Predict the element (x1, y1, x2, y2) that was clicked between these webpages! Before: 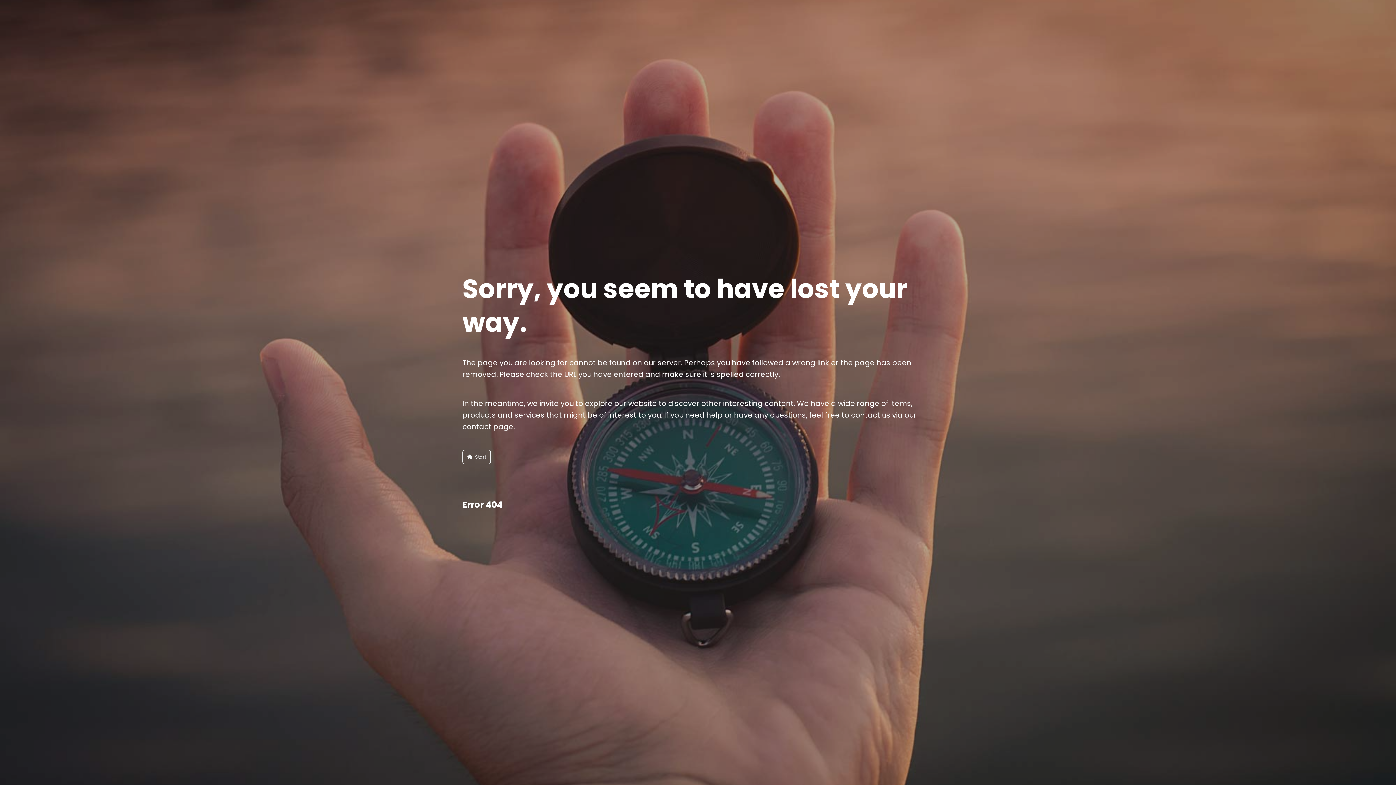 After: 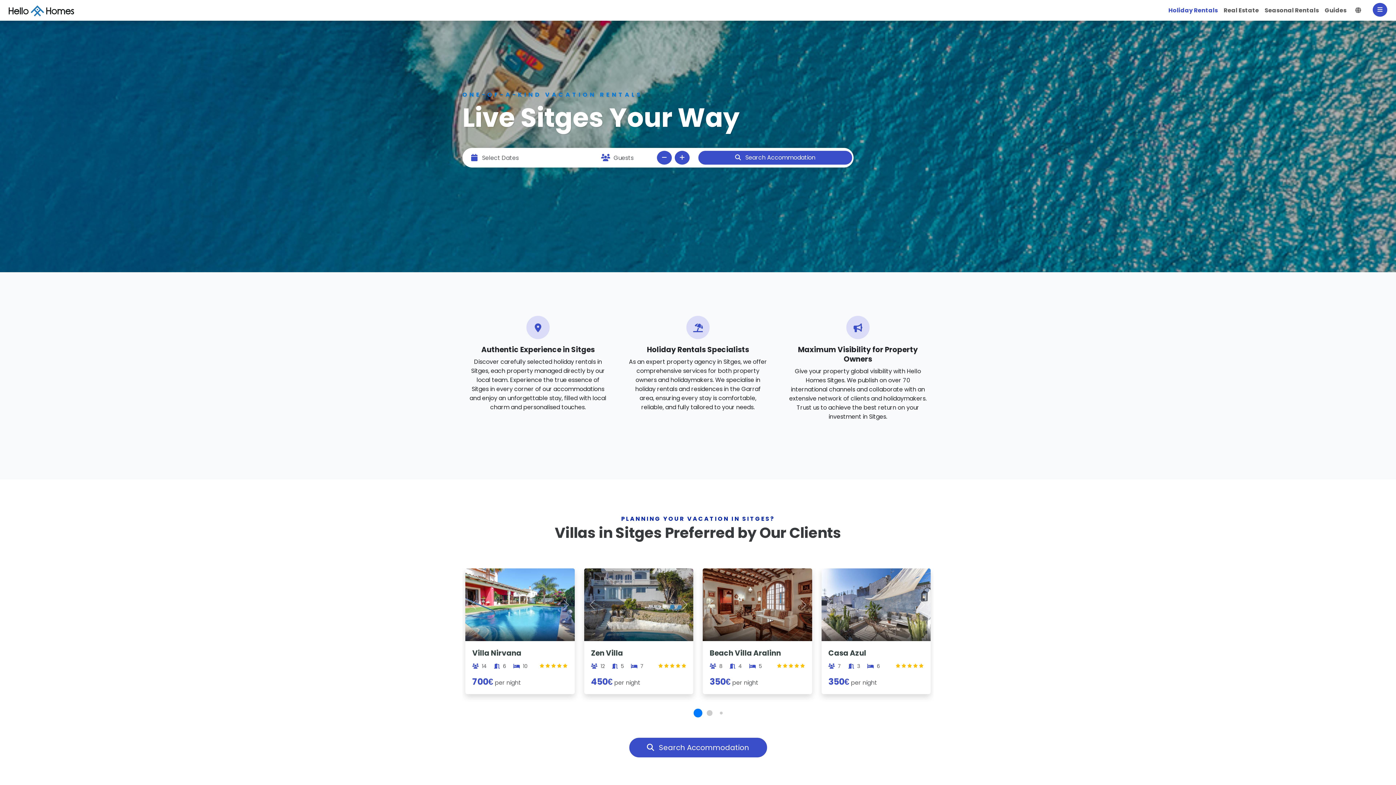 Action: bbox: (462, 450, 490, 464) label: Start